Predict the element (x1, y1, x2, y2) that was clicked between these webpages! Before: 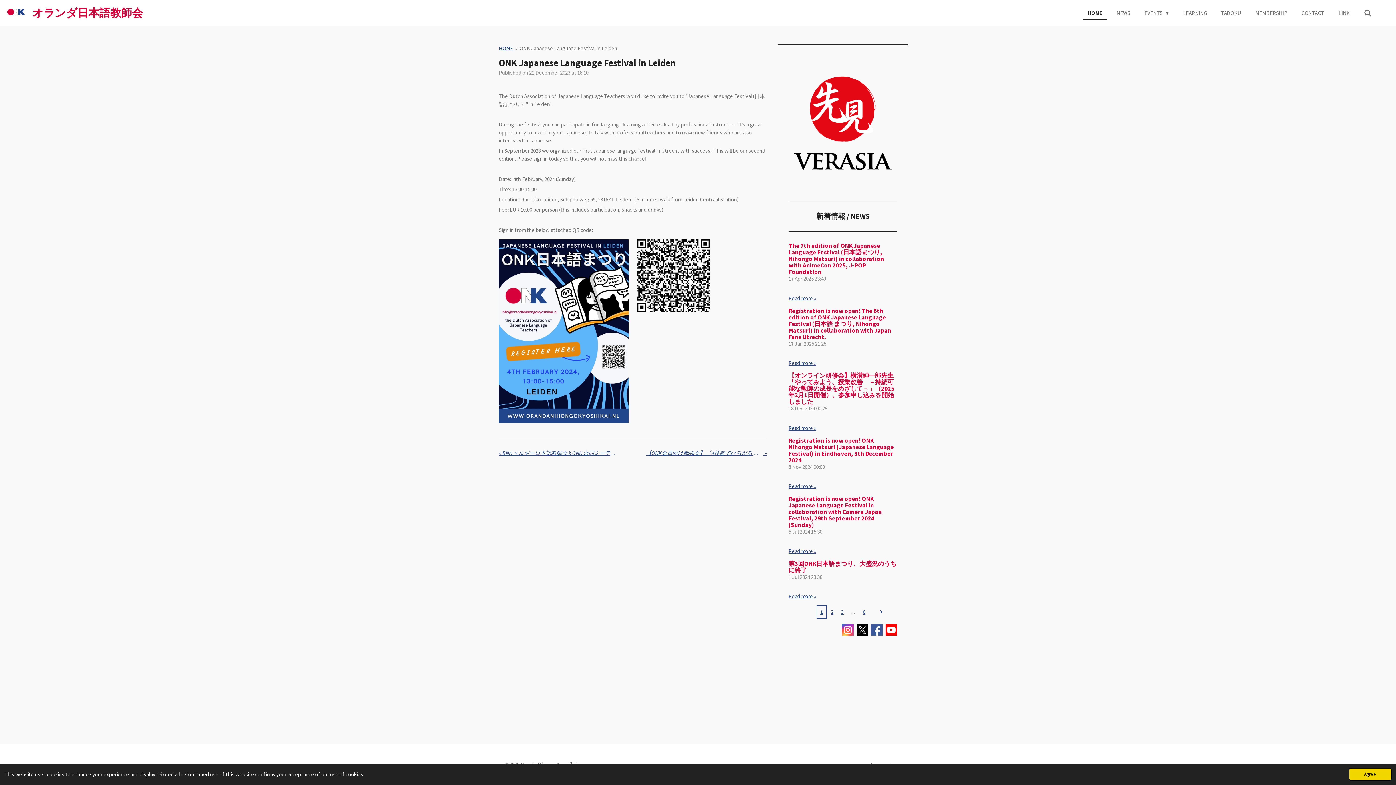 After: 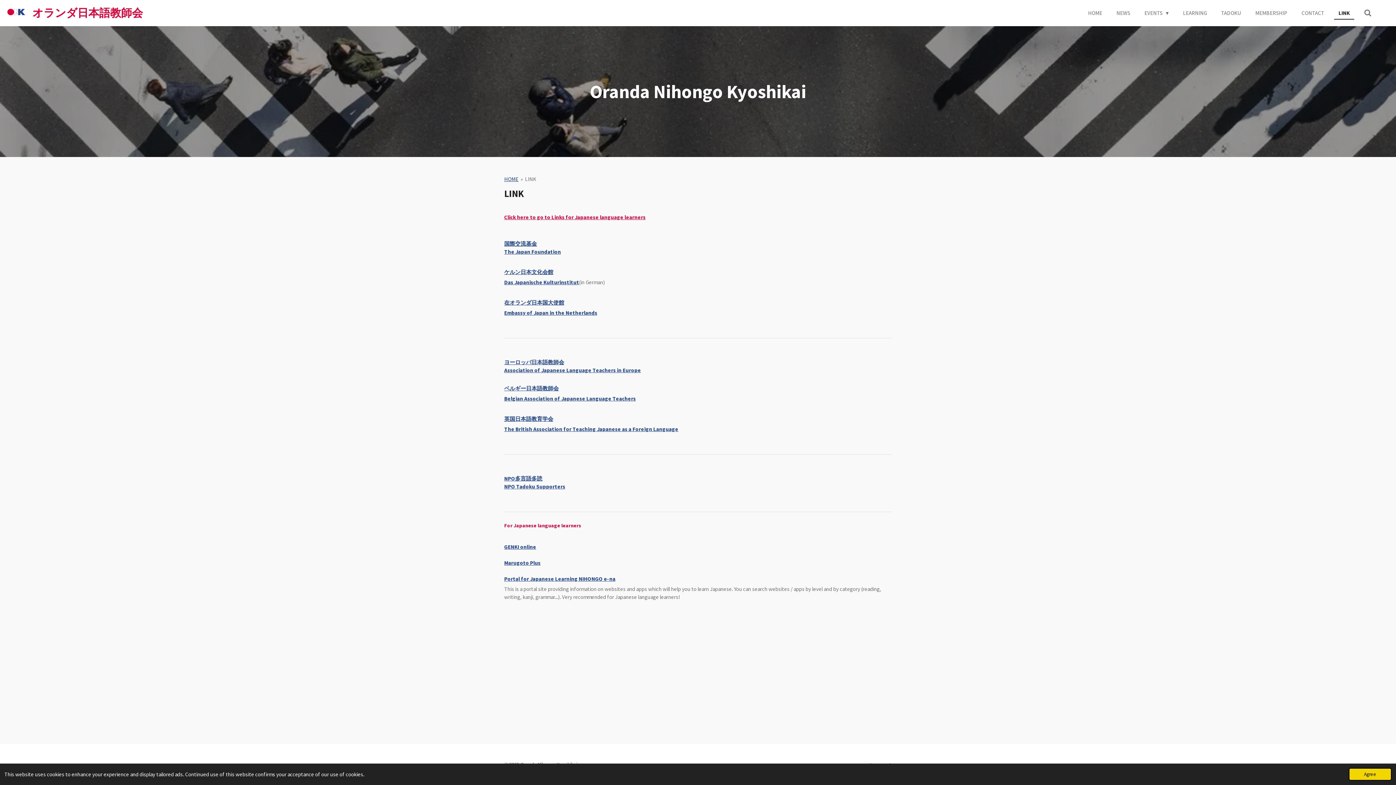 Action: bbox: (1334, 7, 1354, 18) label: LINK